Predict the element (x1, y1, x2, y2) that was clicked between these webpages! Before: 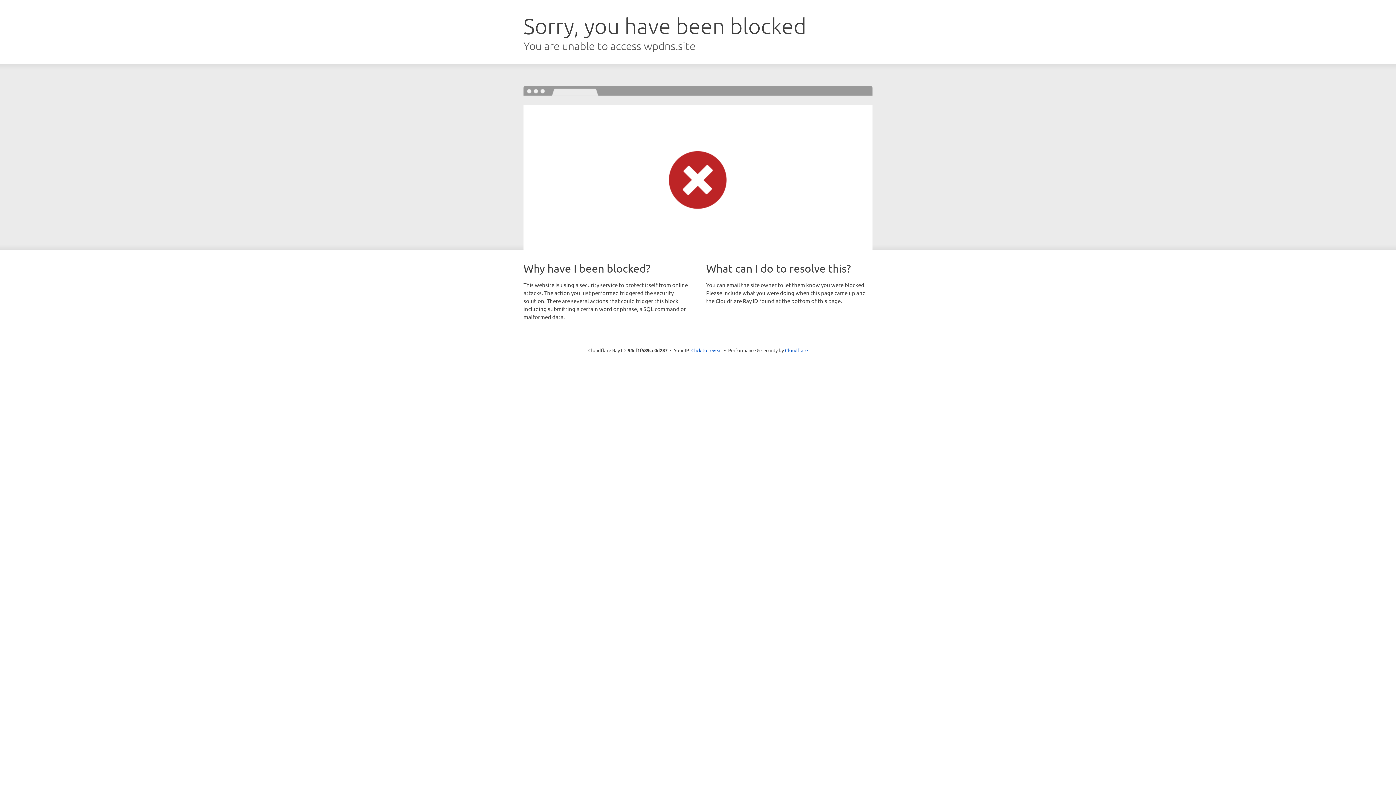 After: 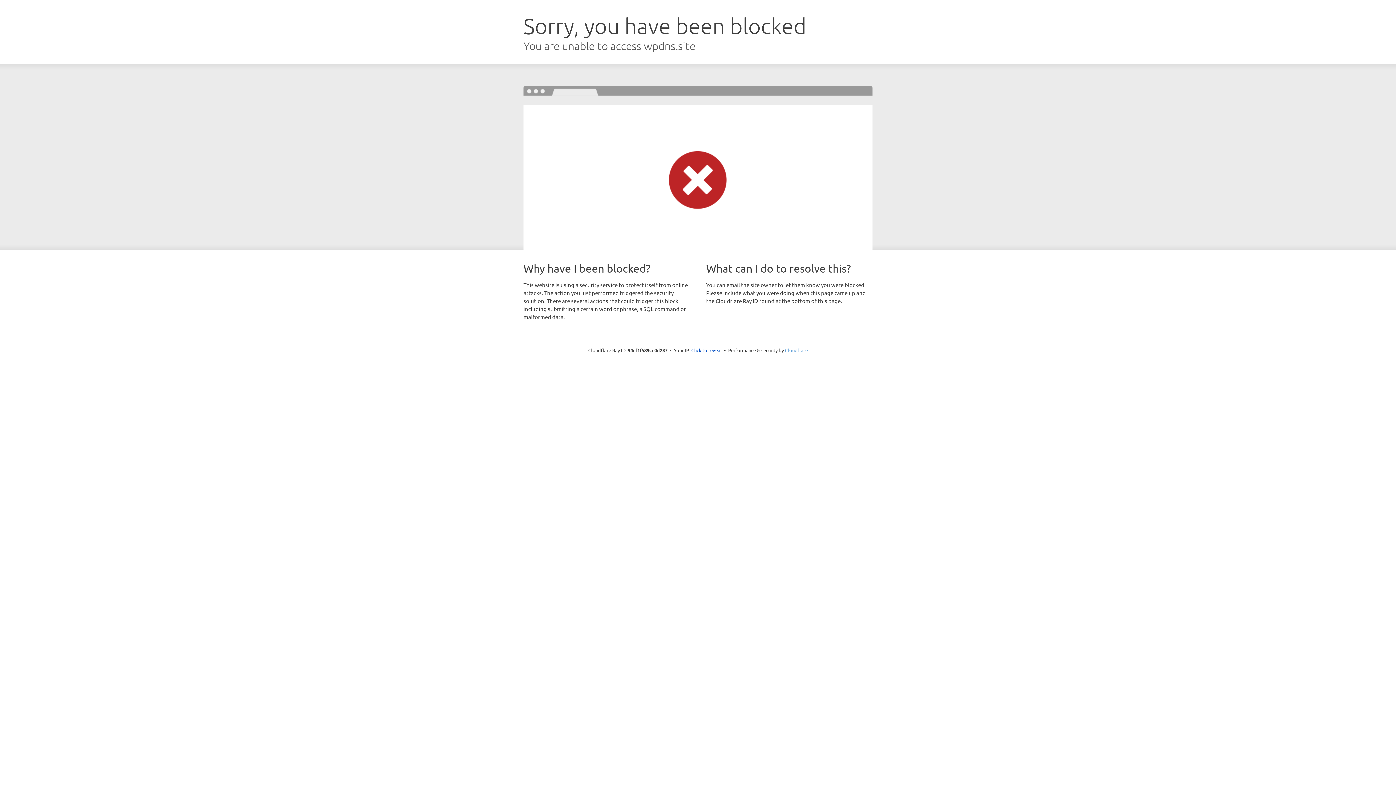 Action: label: Cloudflare bbox: (785, 347, 808, 353)